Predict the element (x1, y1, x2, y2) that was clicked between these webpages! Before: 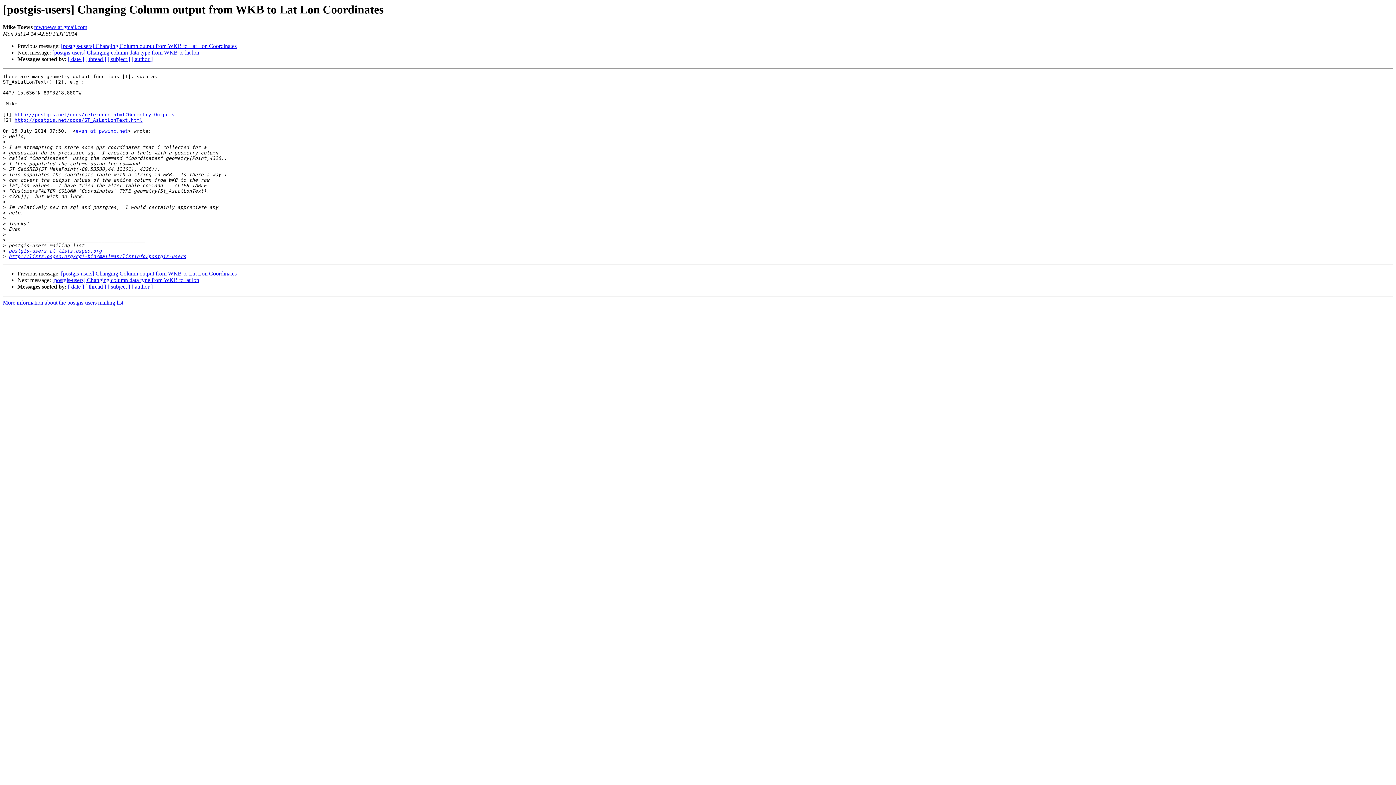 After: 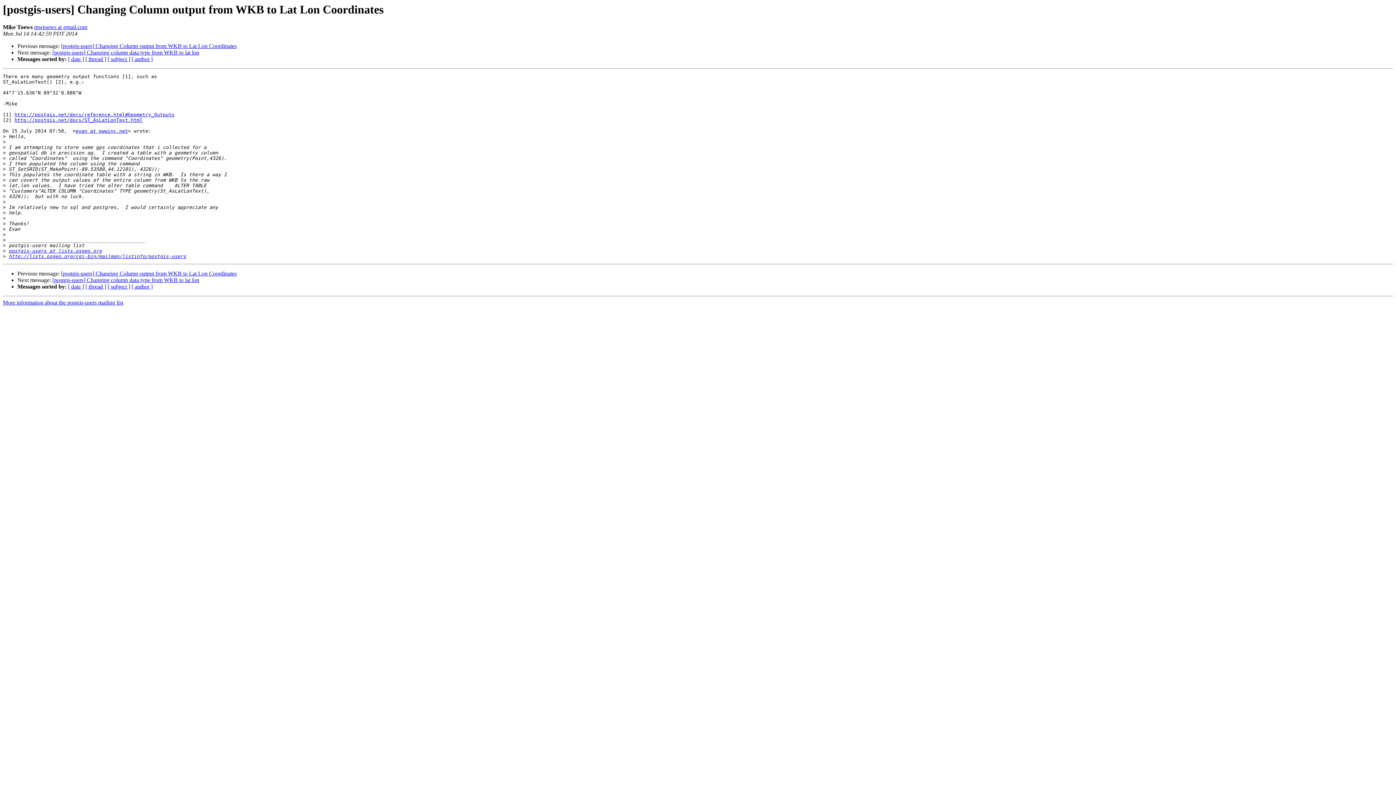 Action: label: mwtoews at gmail.com bbox: (34, 24, 87, 30)